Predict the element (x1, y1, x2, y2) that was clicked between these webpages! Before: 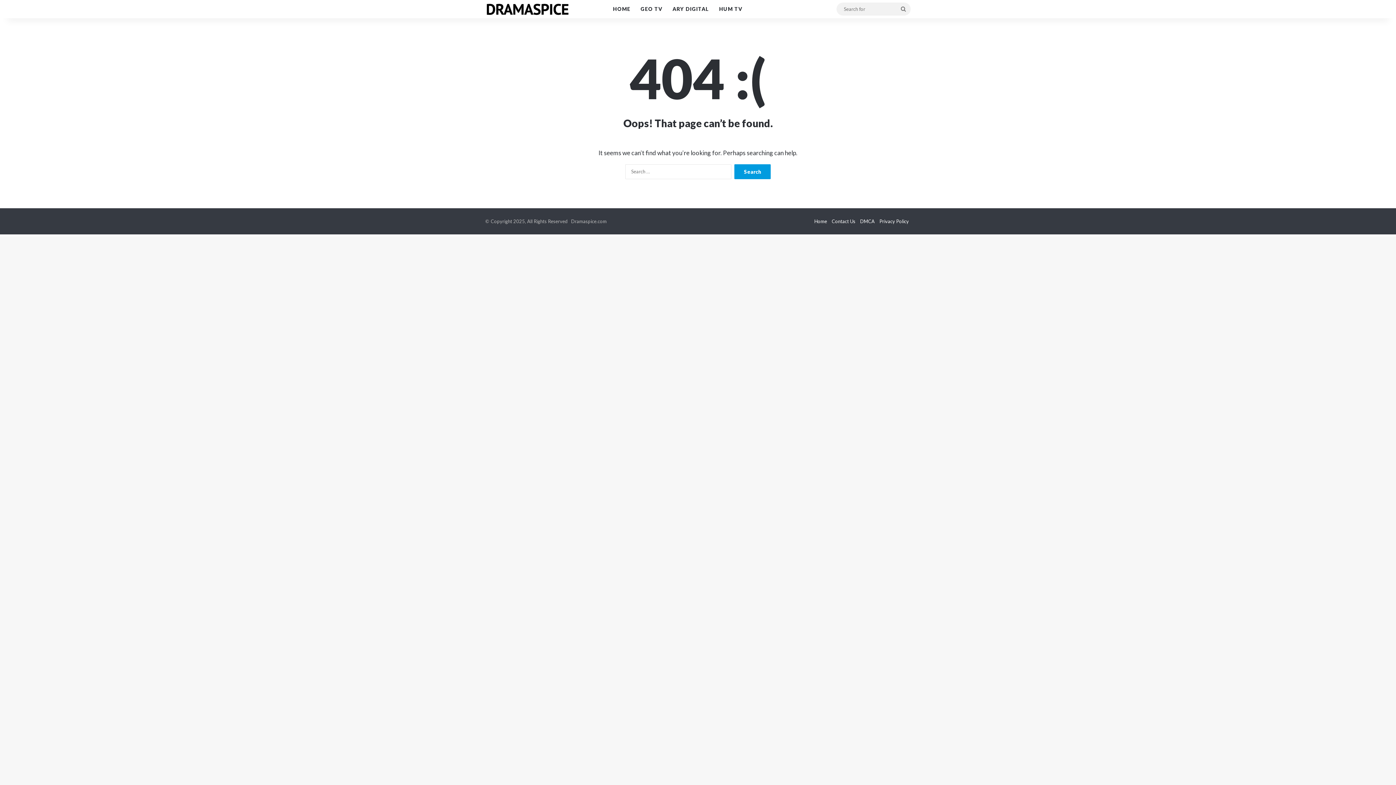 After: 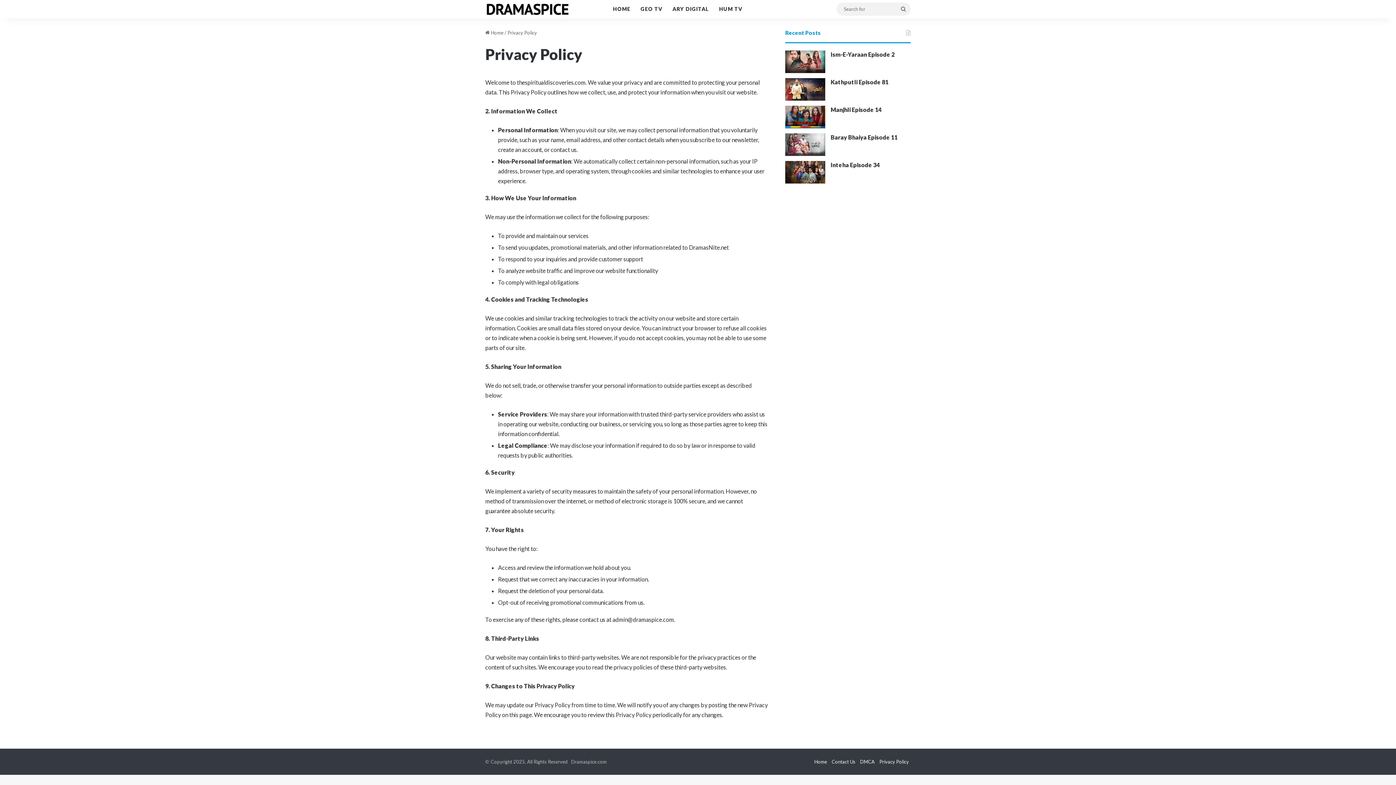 Action: label: Privacy Policy bbox: (879, 218, 909, 224)